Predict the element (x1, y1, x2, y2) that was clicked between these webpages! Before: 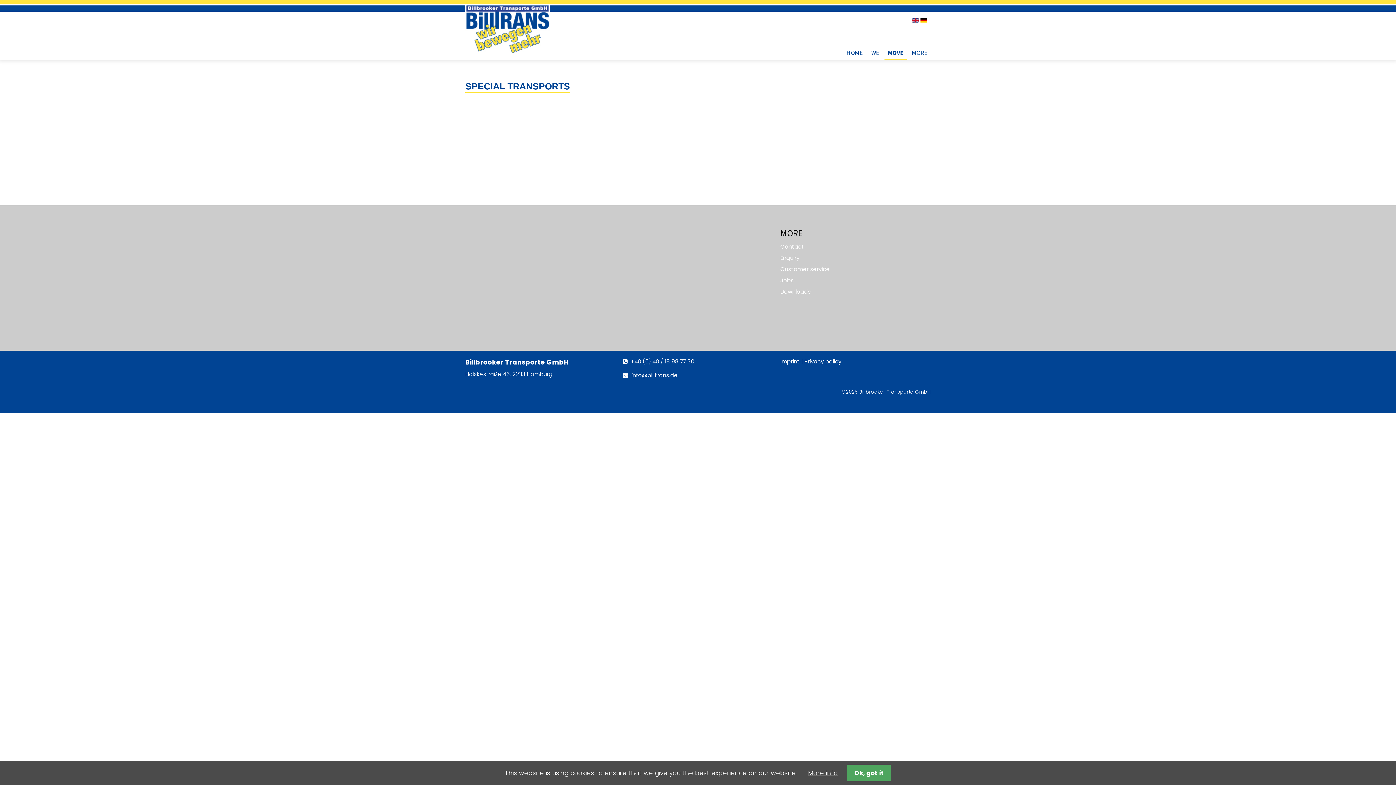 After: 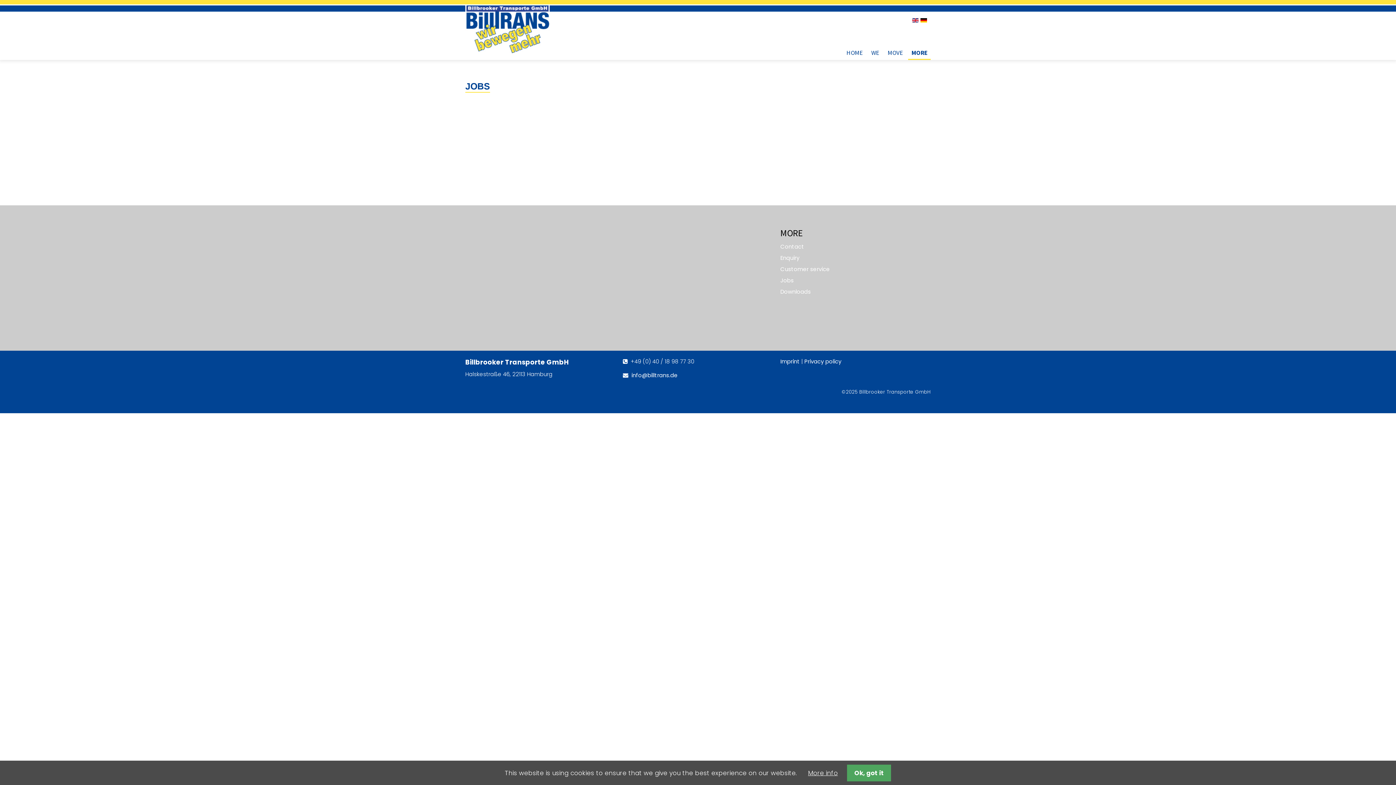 Action: label: Jobs bbox: (780, 276, 793, 284)